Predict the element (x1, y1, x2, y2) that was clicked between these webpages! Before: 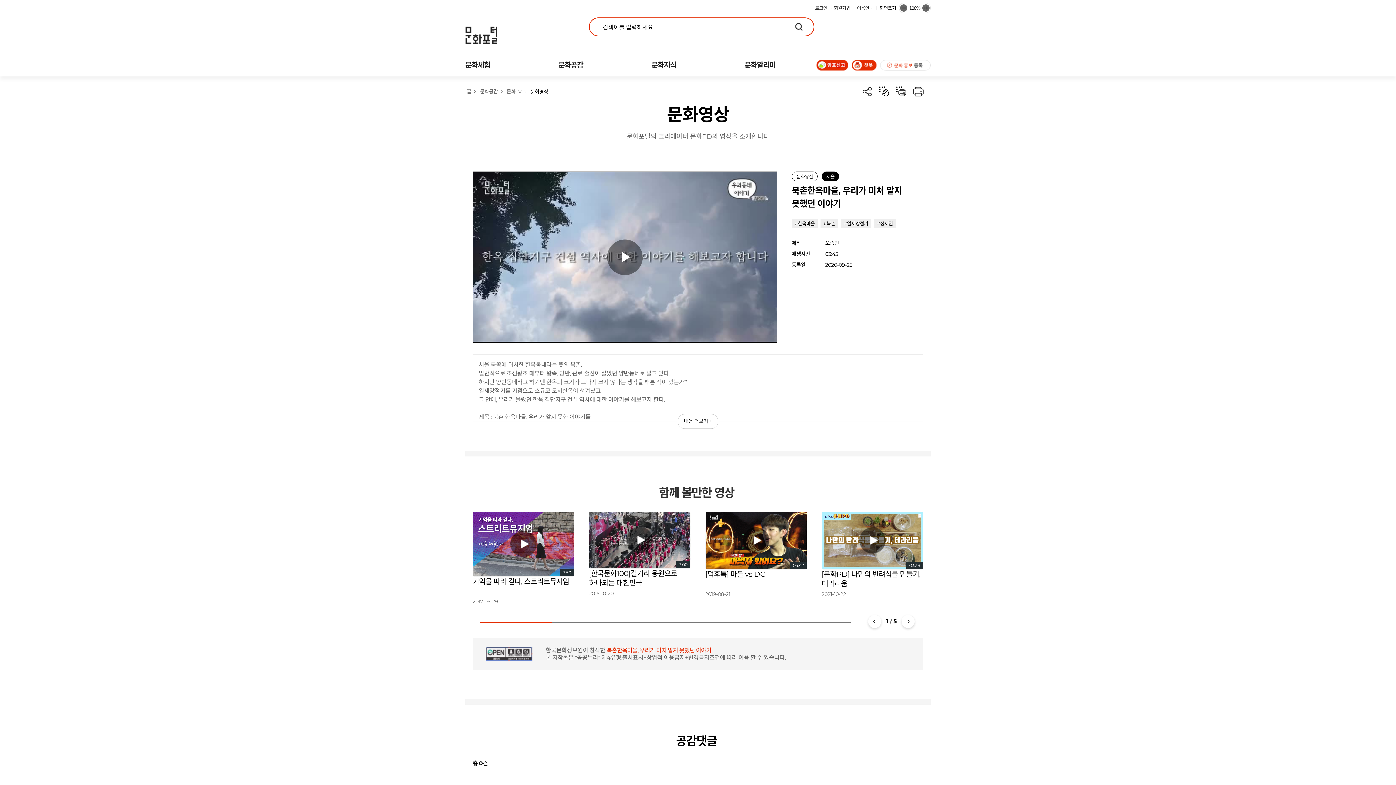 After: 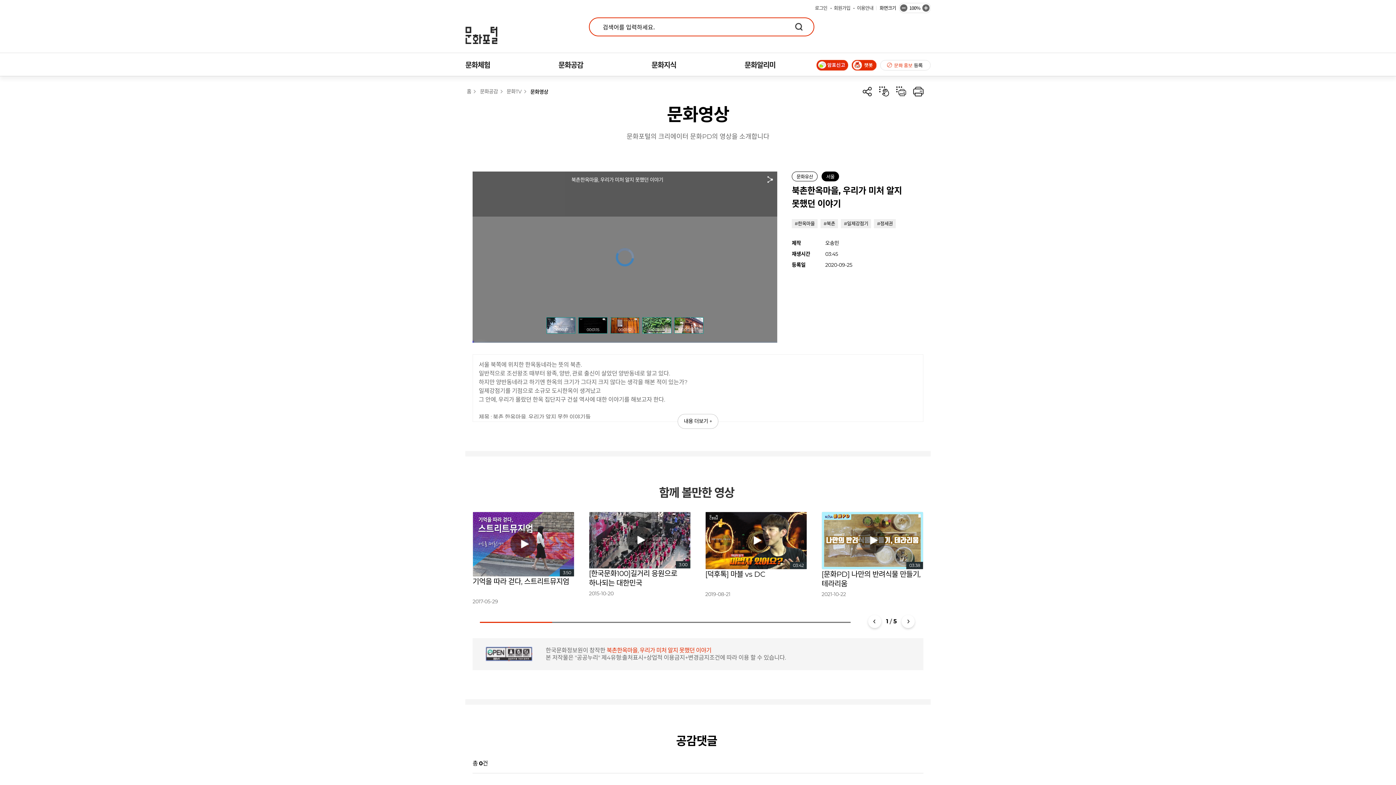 Action: label: Play Video bbox: (472, 171, 777, 342)